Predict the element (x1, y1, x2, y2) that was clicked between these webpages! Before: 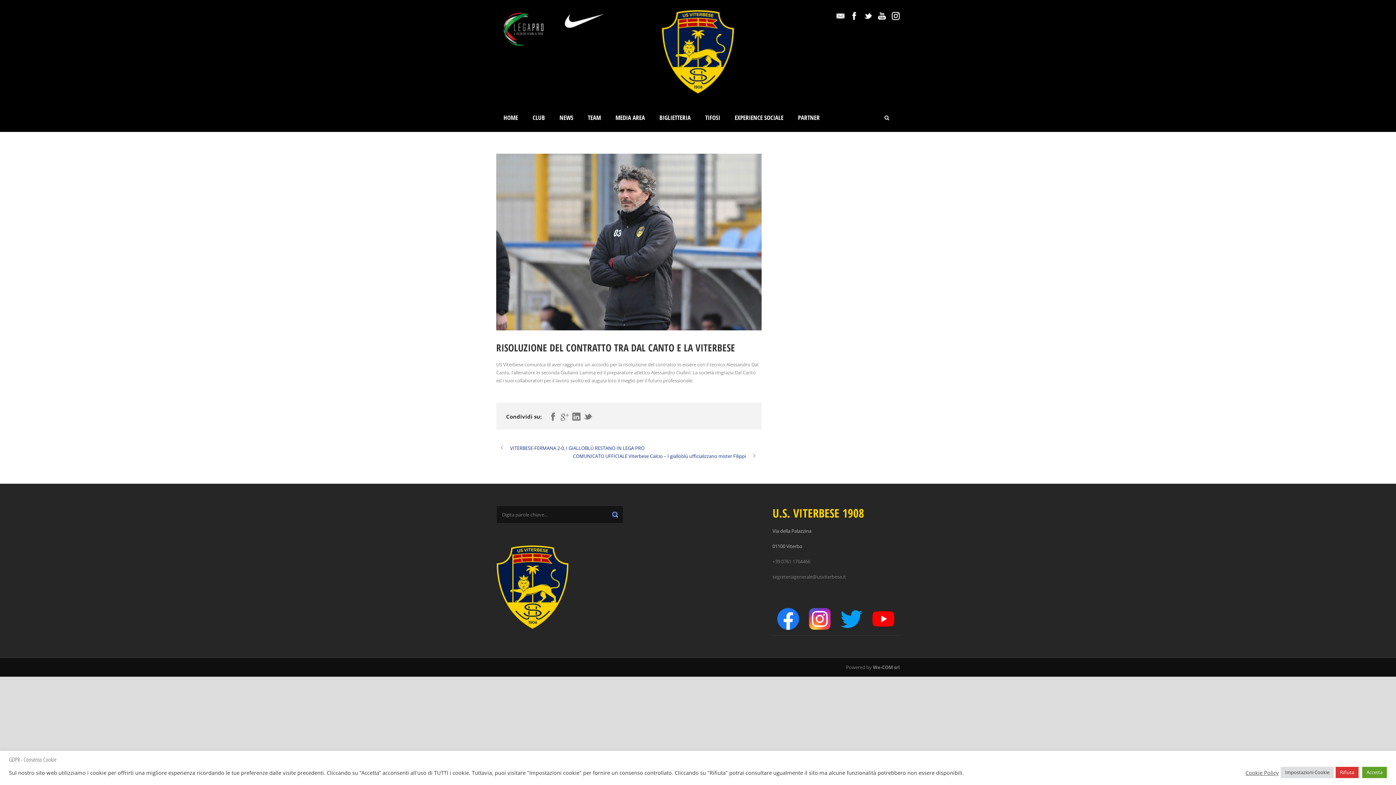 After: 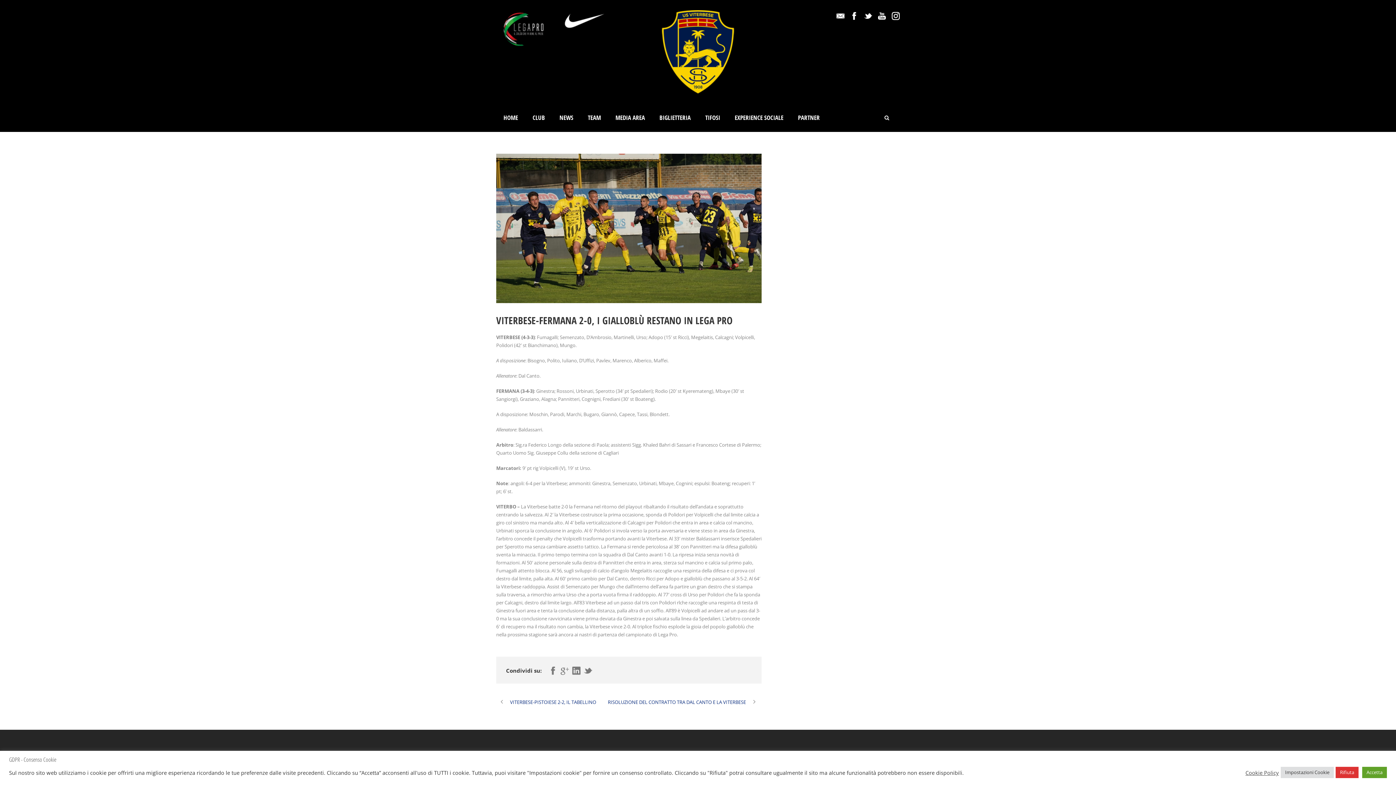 Action: label: VITERBESE-FERMANA 2-0, I GIALLOBLÙ RESTANO IN LEGA PRO bbox: (496, 445, 644, 451)